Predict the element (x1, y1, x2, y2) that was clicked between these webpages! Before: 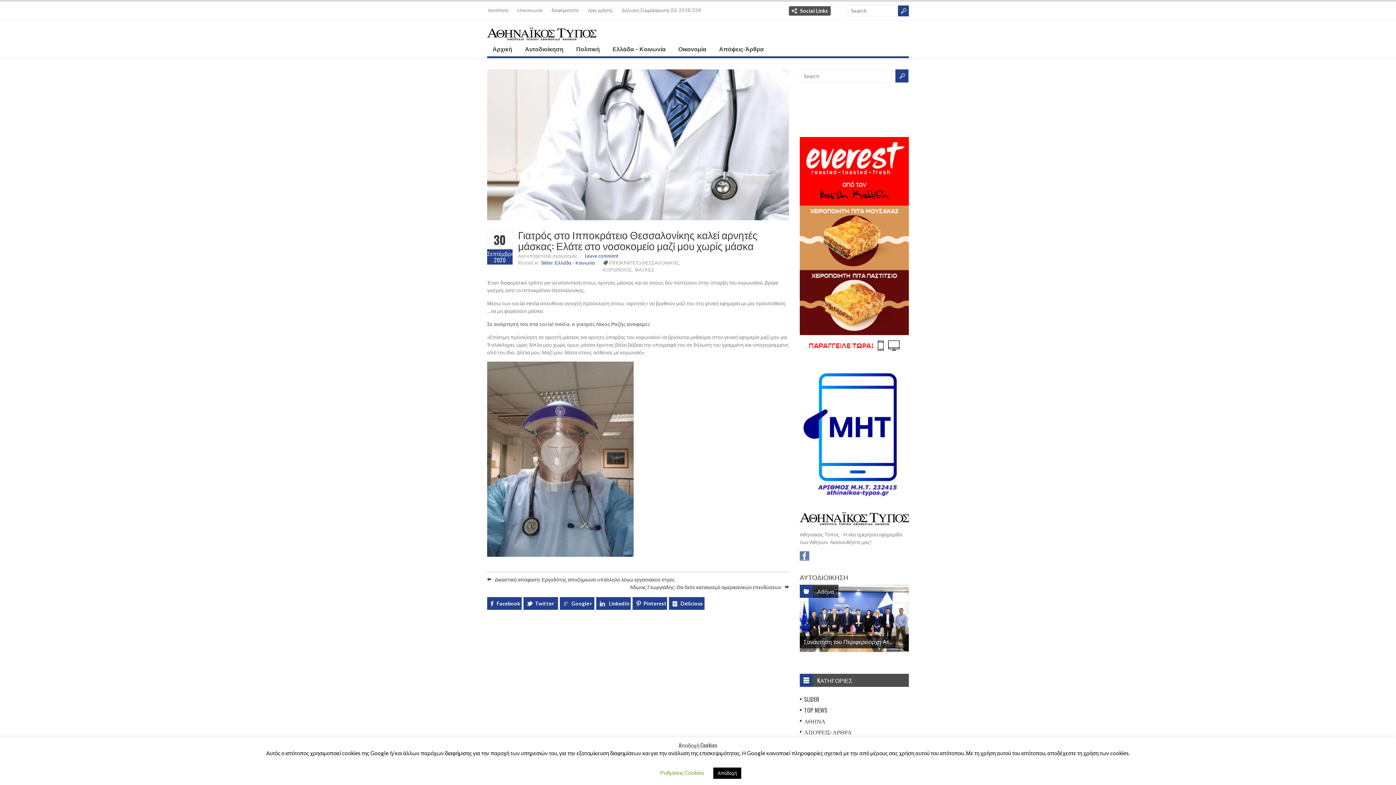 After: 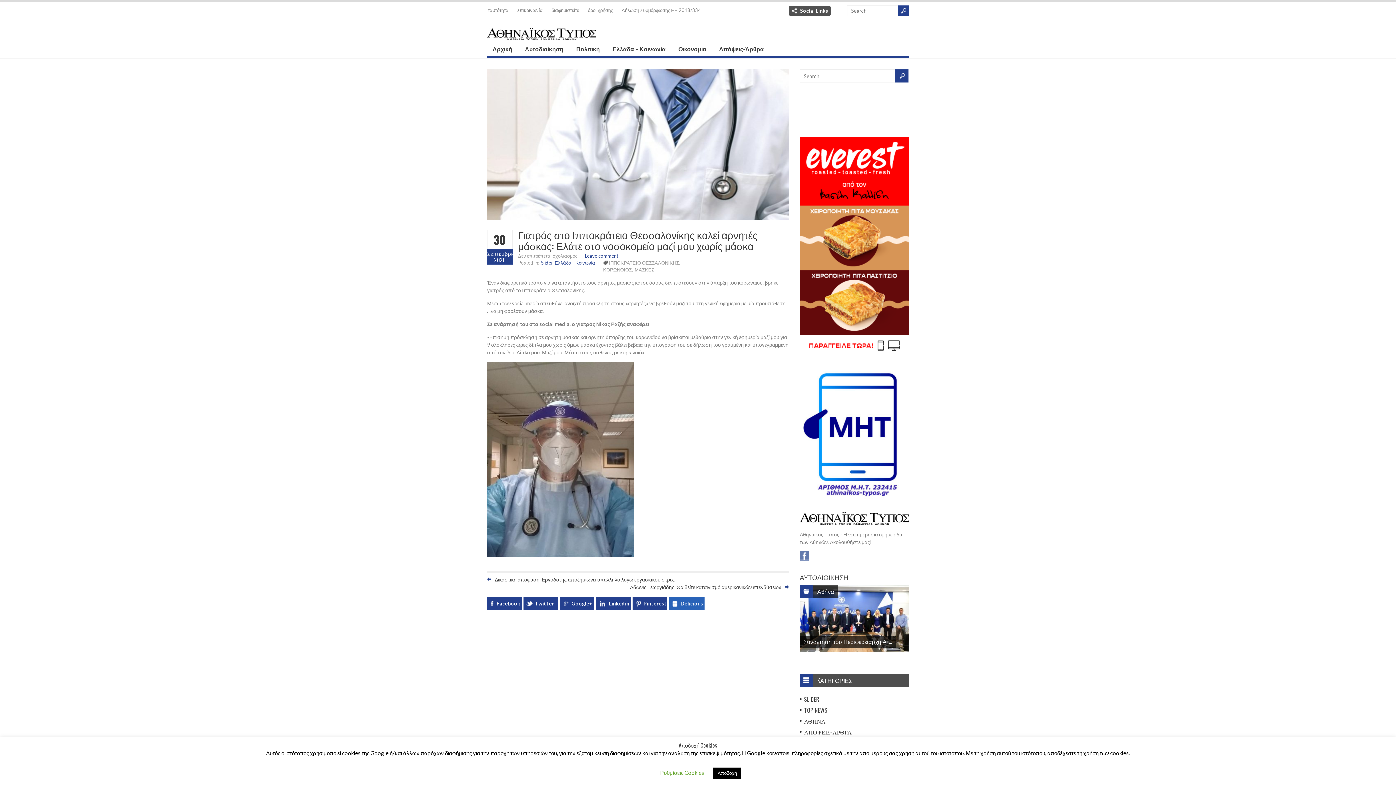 Action: label: Delicious bbox: (669, 597, 704, 610)